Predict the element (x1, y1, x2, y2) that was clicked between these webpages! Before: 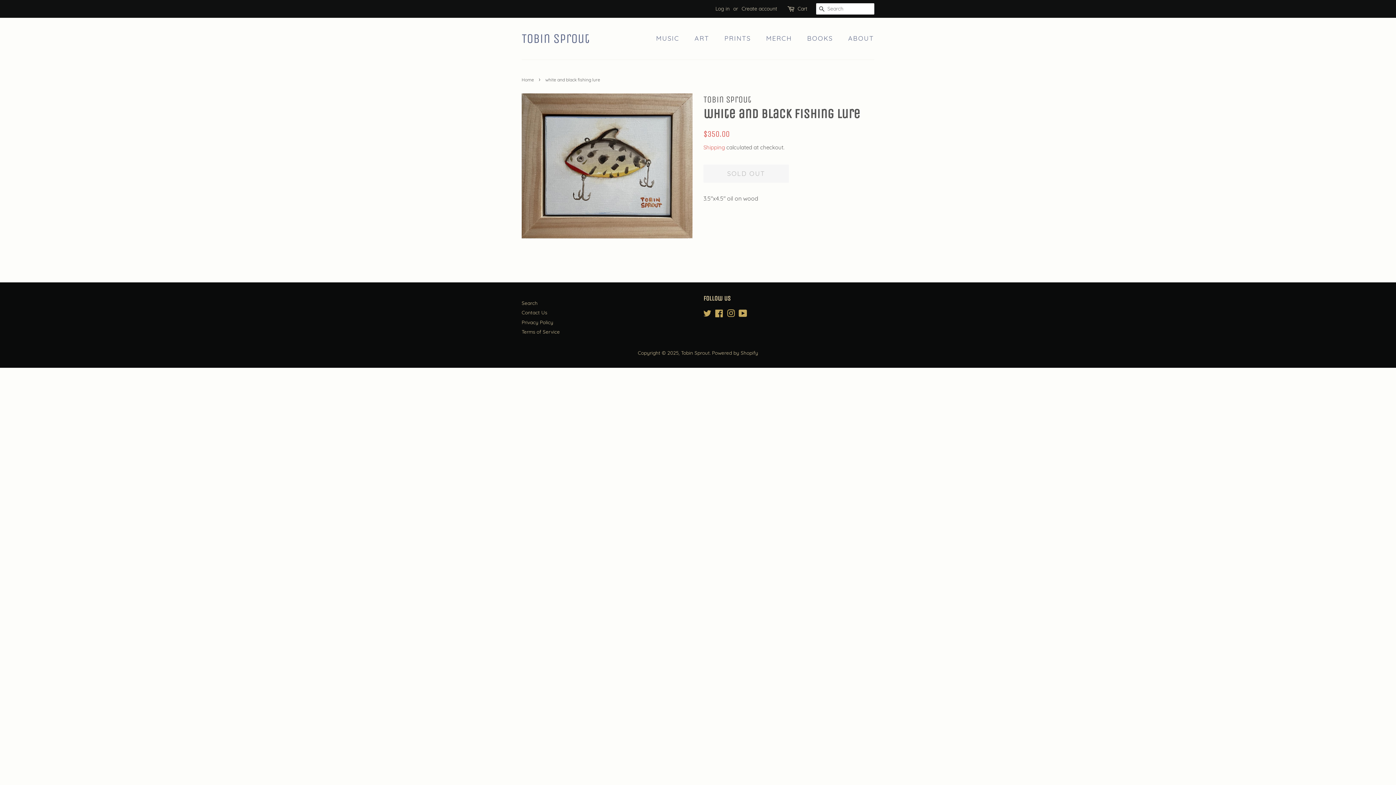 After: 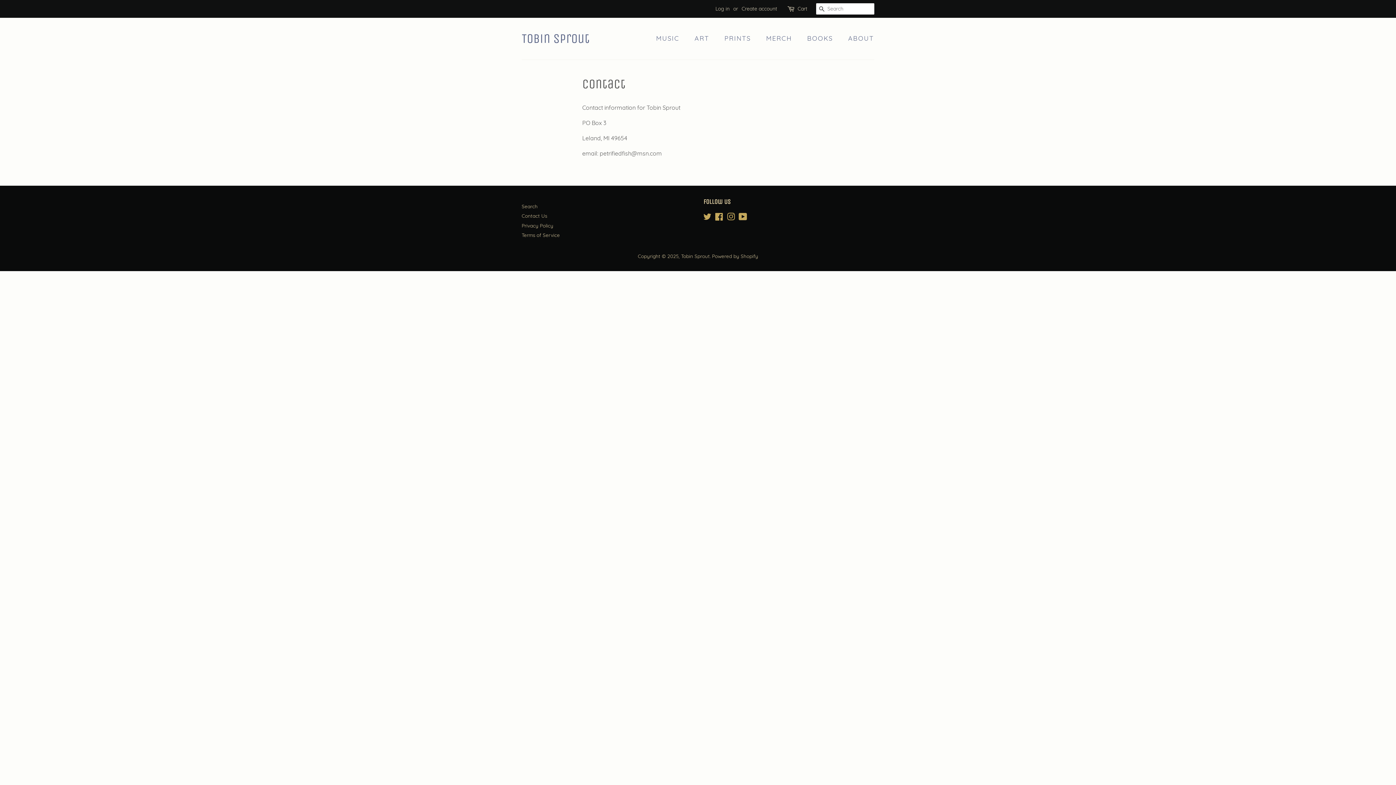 Action: bbox: (521, 309, 547, 315) label: Contact Us